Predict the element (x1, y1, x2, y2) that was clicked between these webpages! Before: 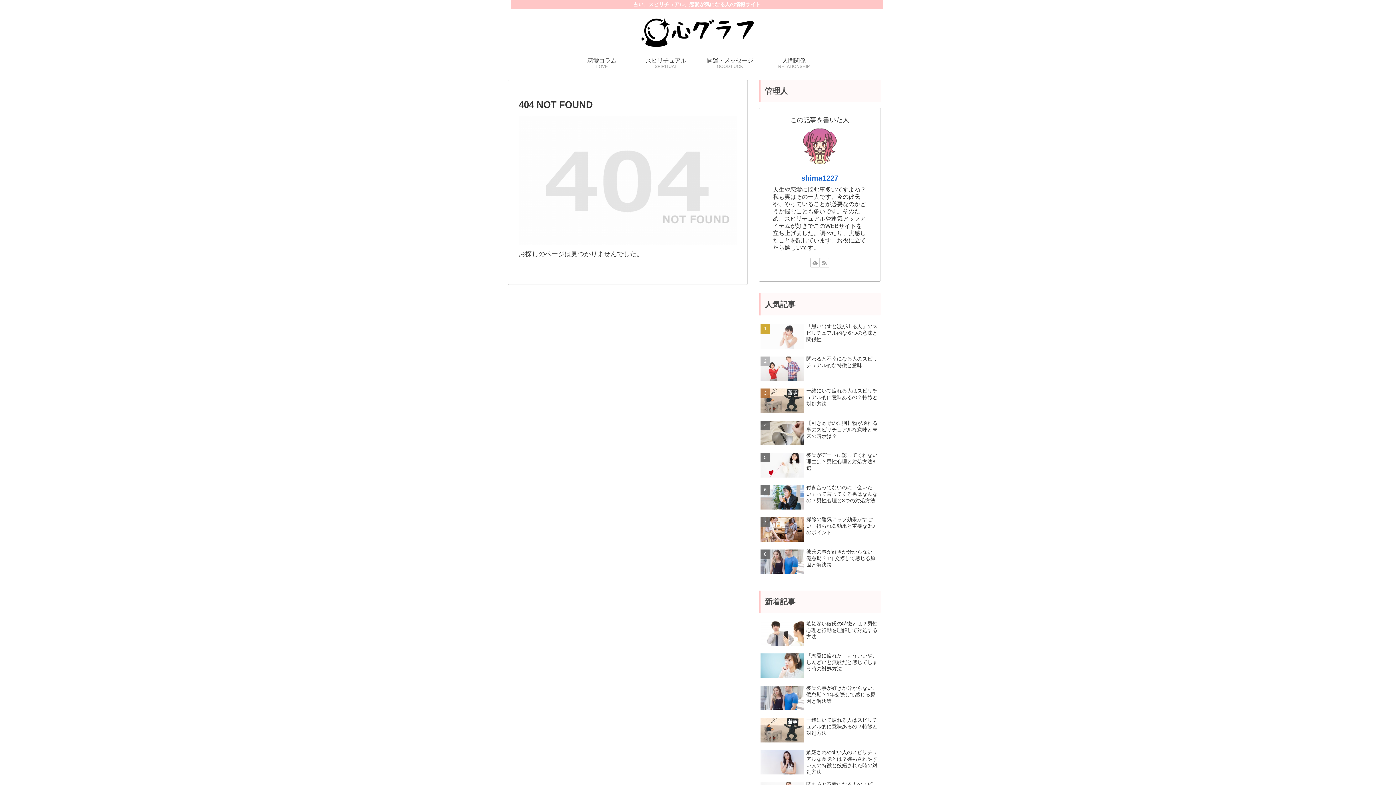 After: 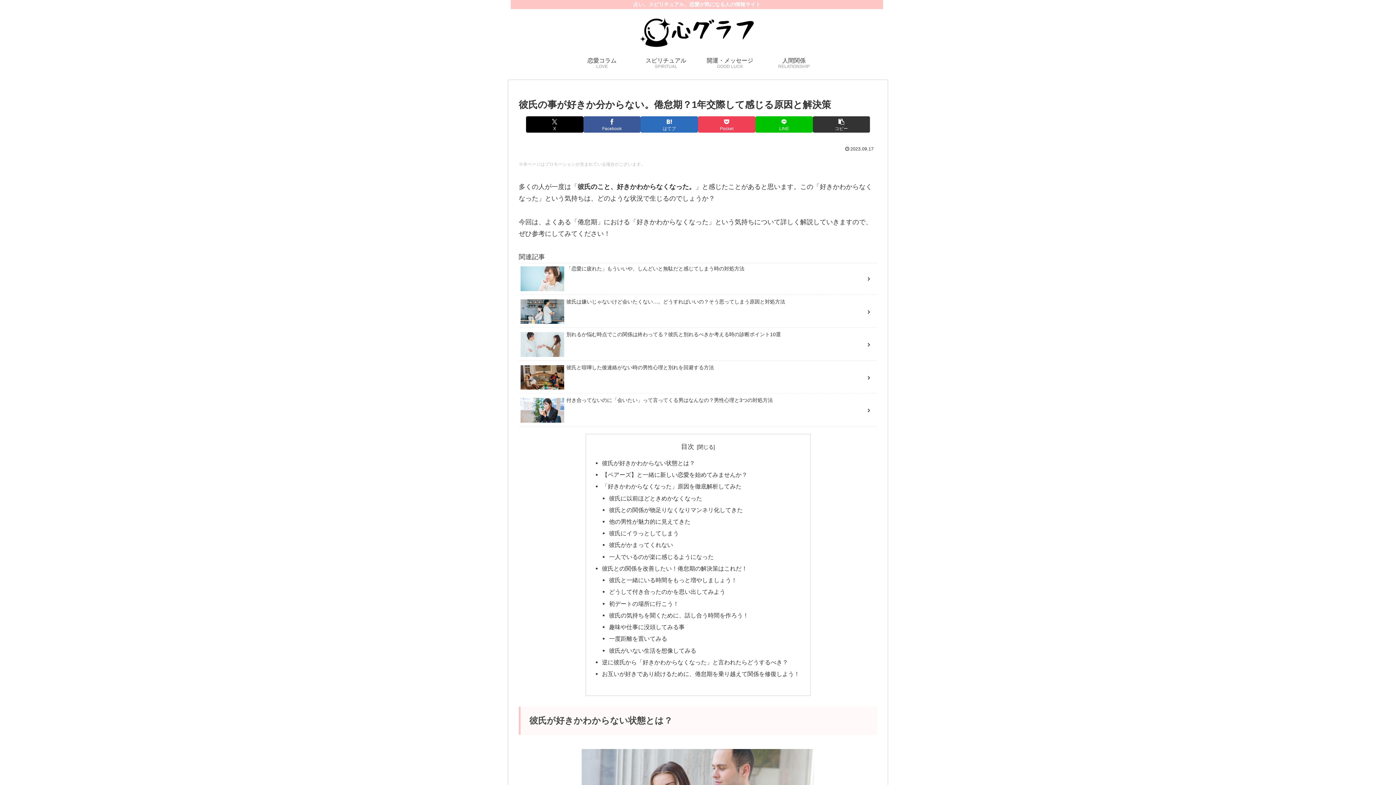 Action: bbox: (758, 546, 881, 577) label: 彼氏の事が好きか分からない。倦怠期？1年交際して感じる原因と解決策